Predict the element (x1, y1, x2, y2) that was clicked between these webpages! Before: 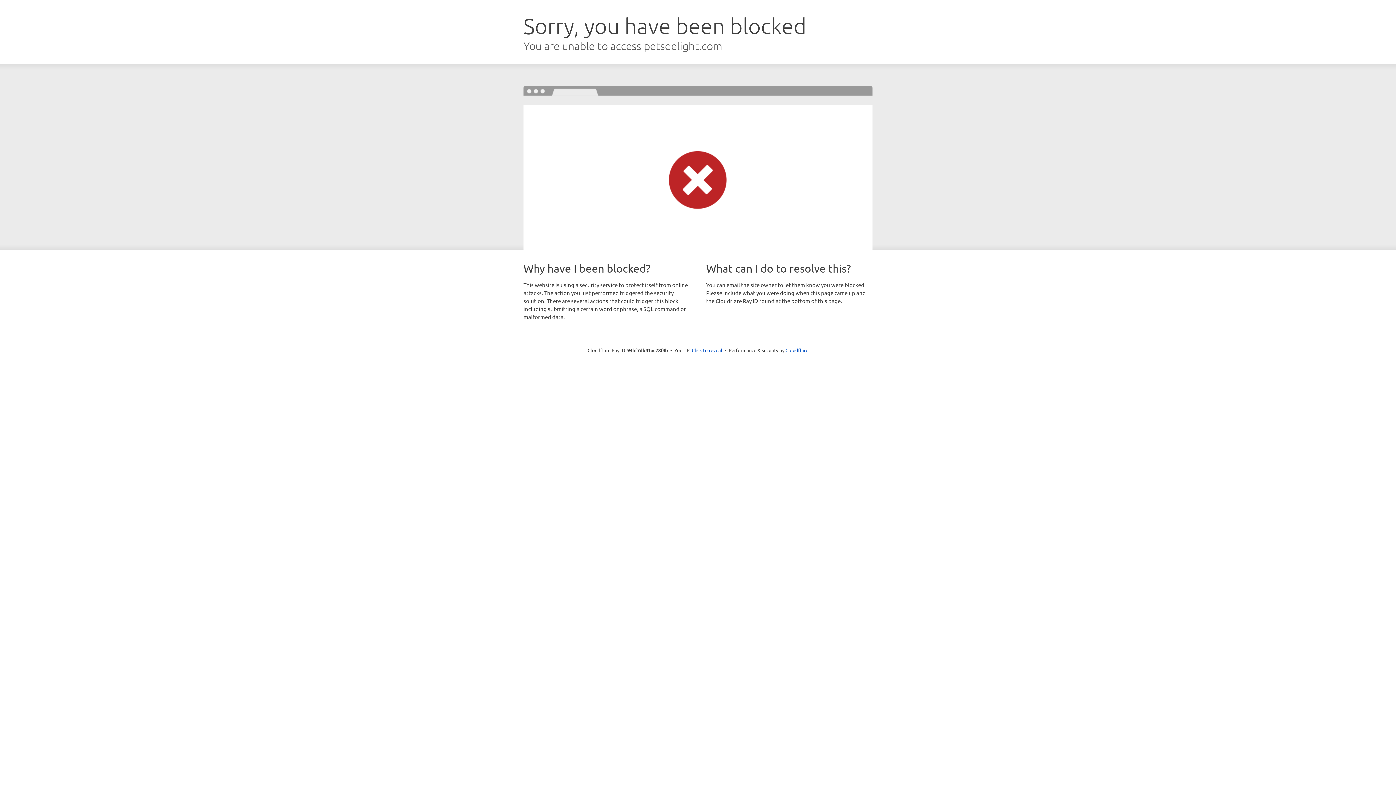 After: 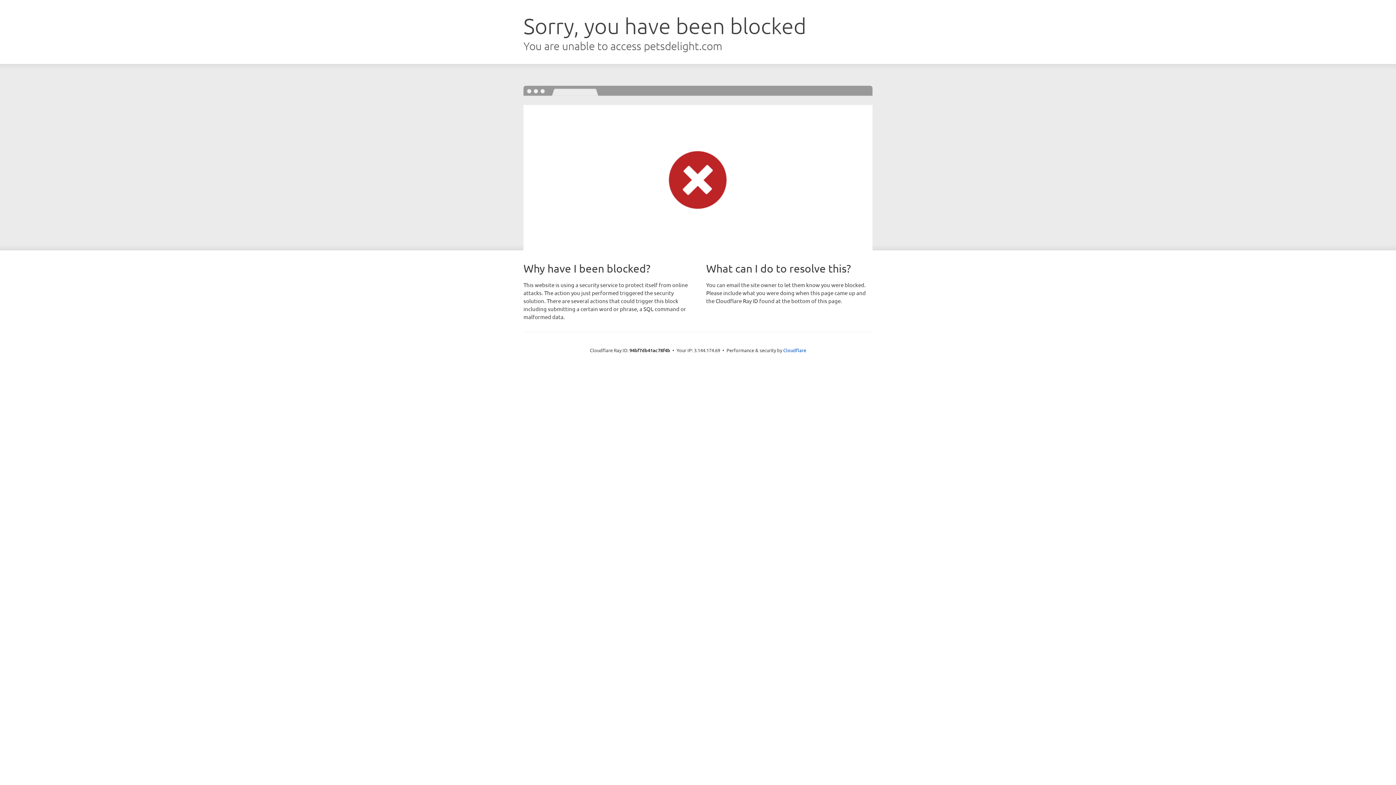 Action: label: Click to reveal bbox: (692, 346, 722, 353)